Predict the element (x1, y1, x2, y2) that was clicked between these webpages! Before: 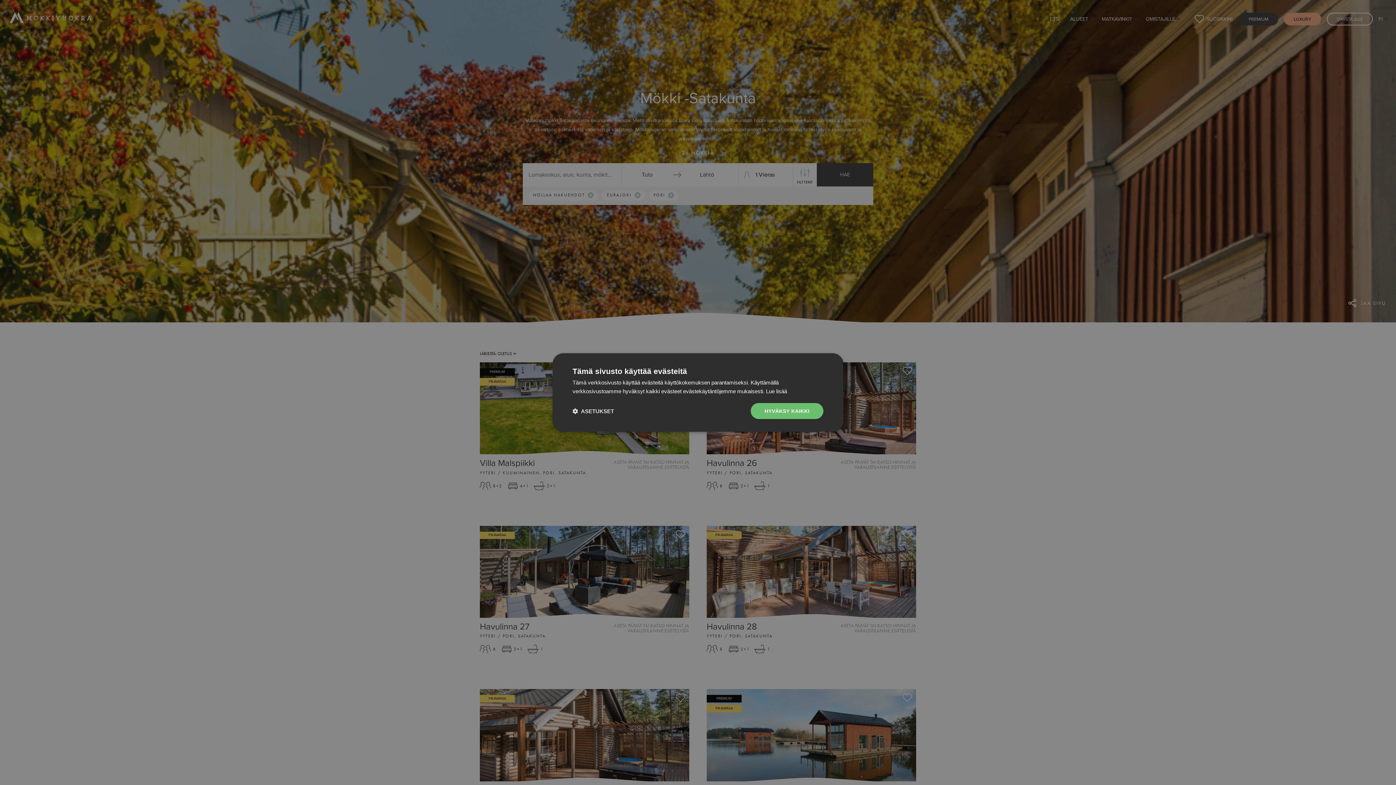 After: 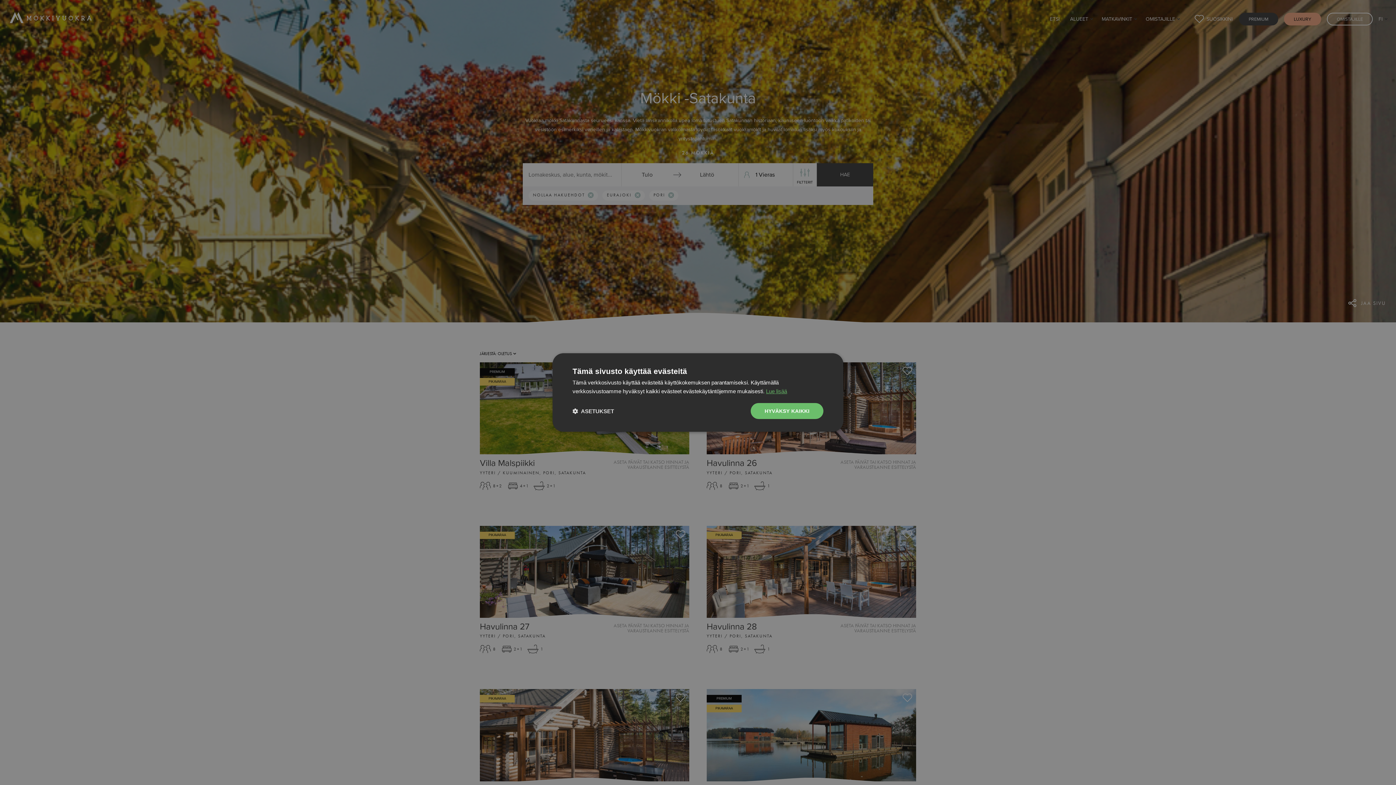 Action: bbox: (766, 388, 787, 394) label: Lue lisää, opens a new window